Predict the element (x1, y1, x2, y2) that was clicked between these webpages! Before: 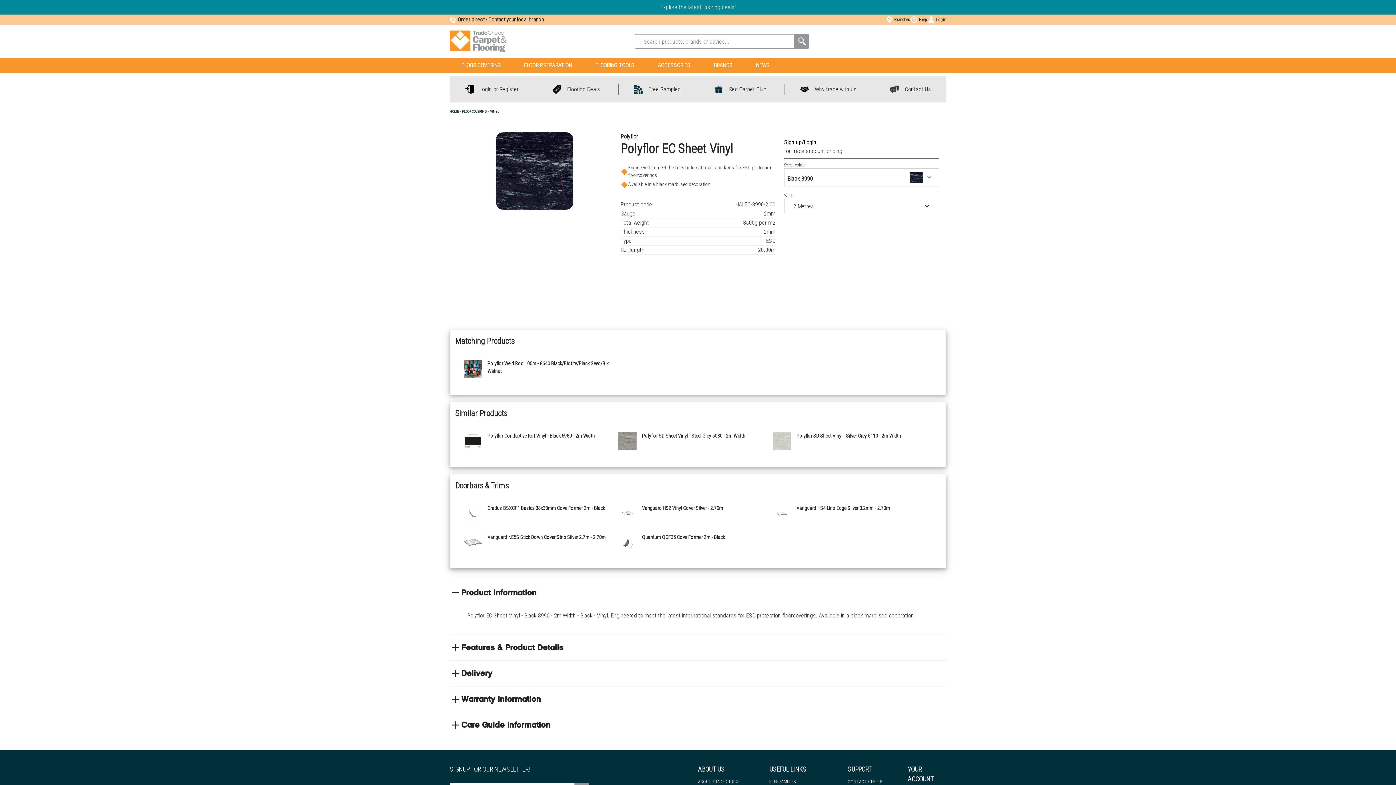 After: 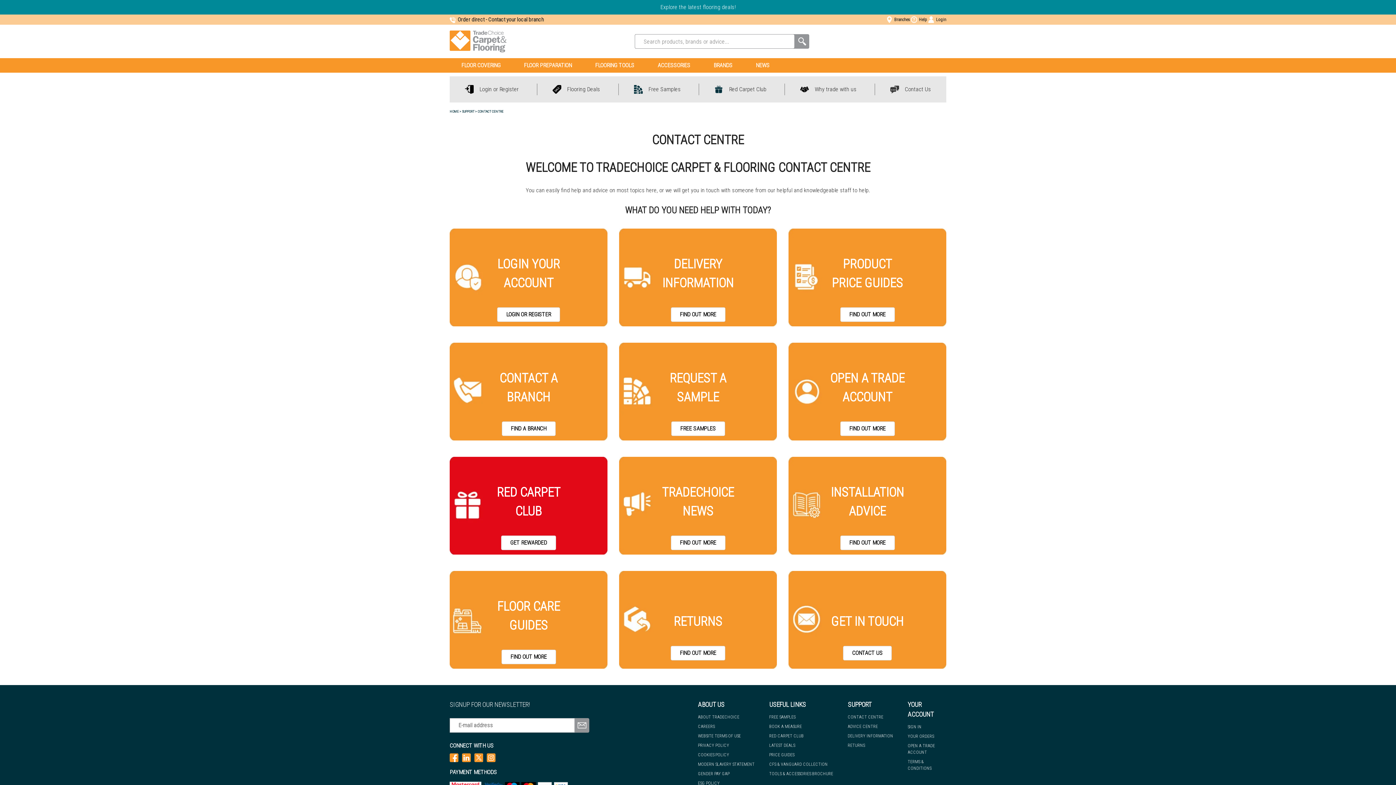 Action: label: Help bbox: (910, 10, 927, 28)